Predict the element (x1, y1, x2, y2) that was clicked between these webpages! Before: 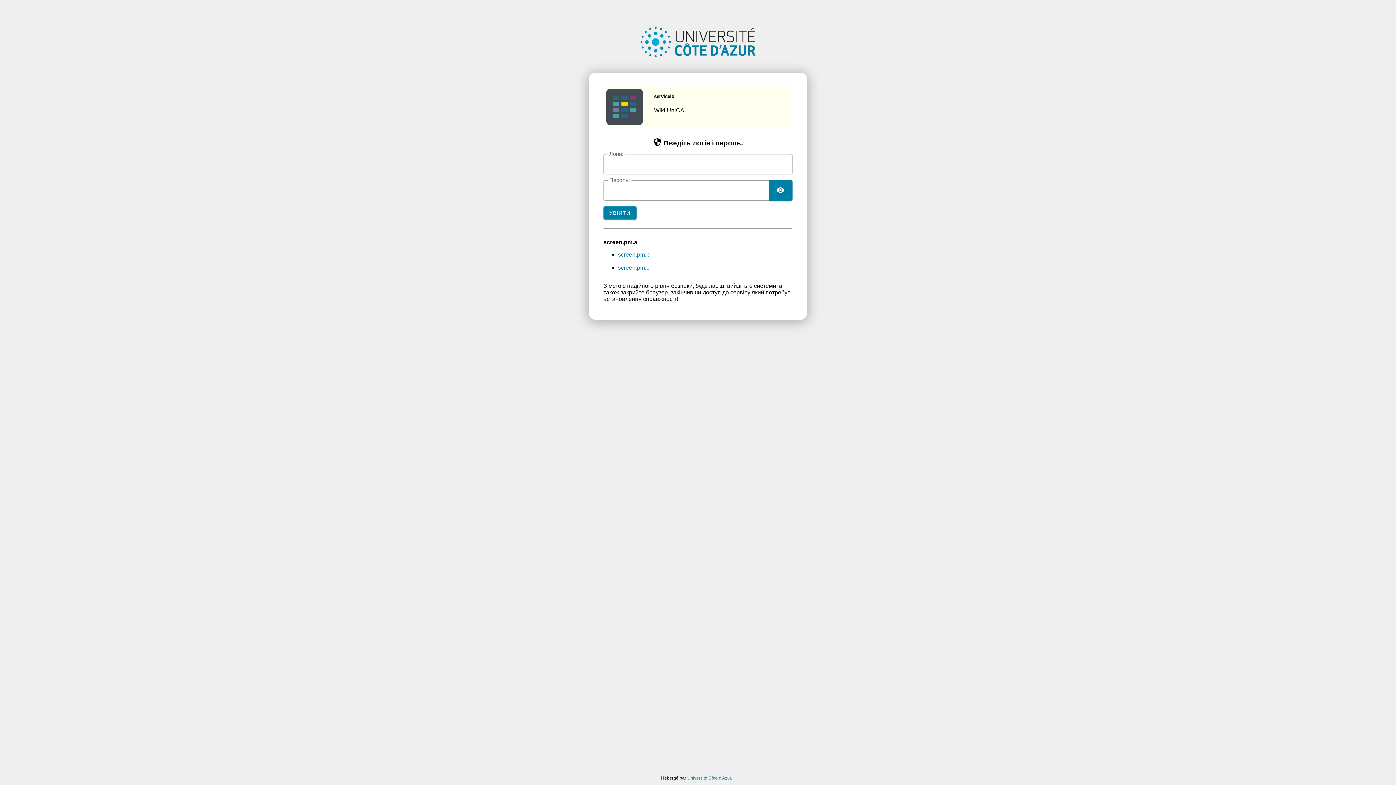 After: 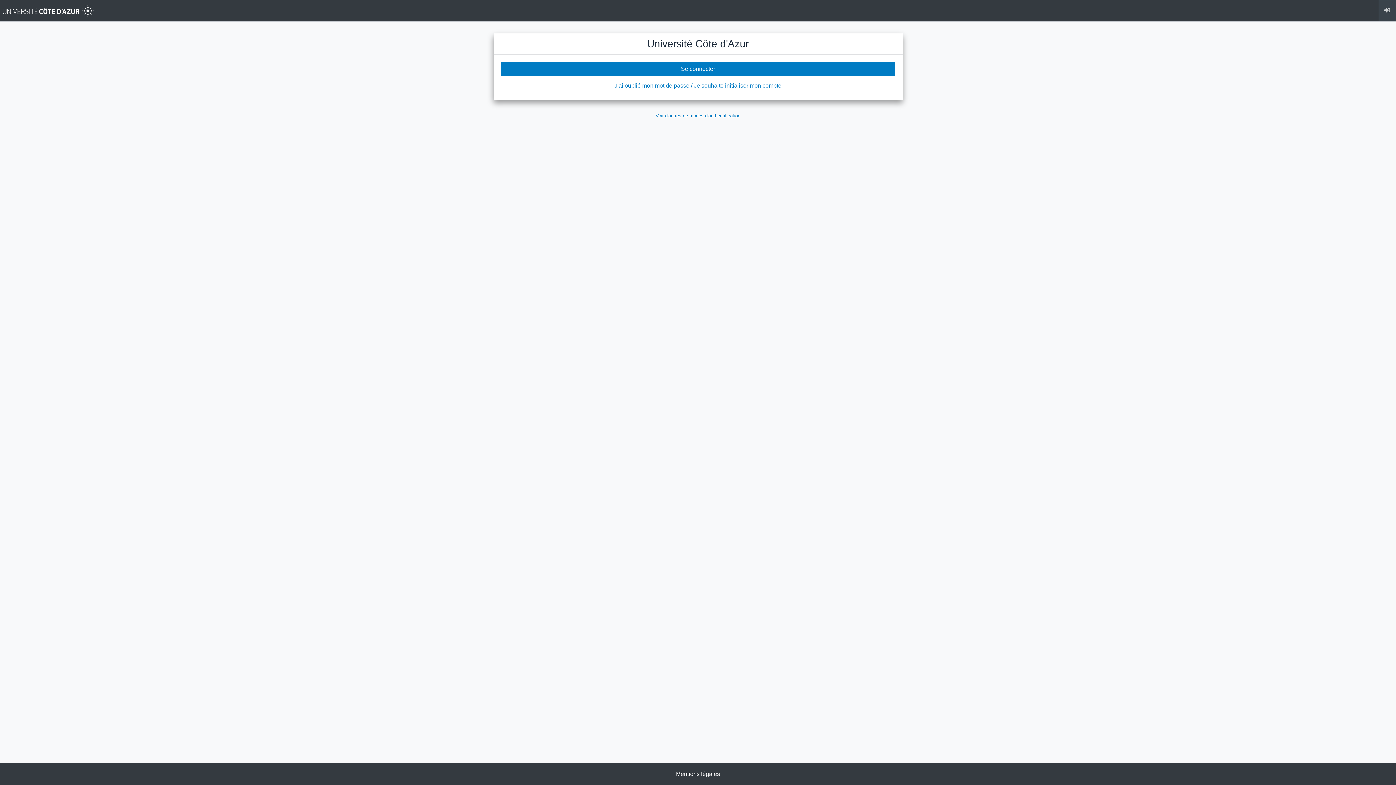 Action: label: screen.pm.c bbox: (618, 264, 649, 270)